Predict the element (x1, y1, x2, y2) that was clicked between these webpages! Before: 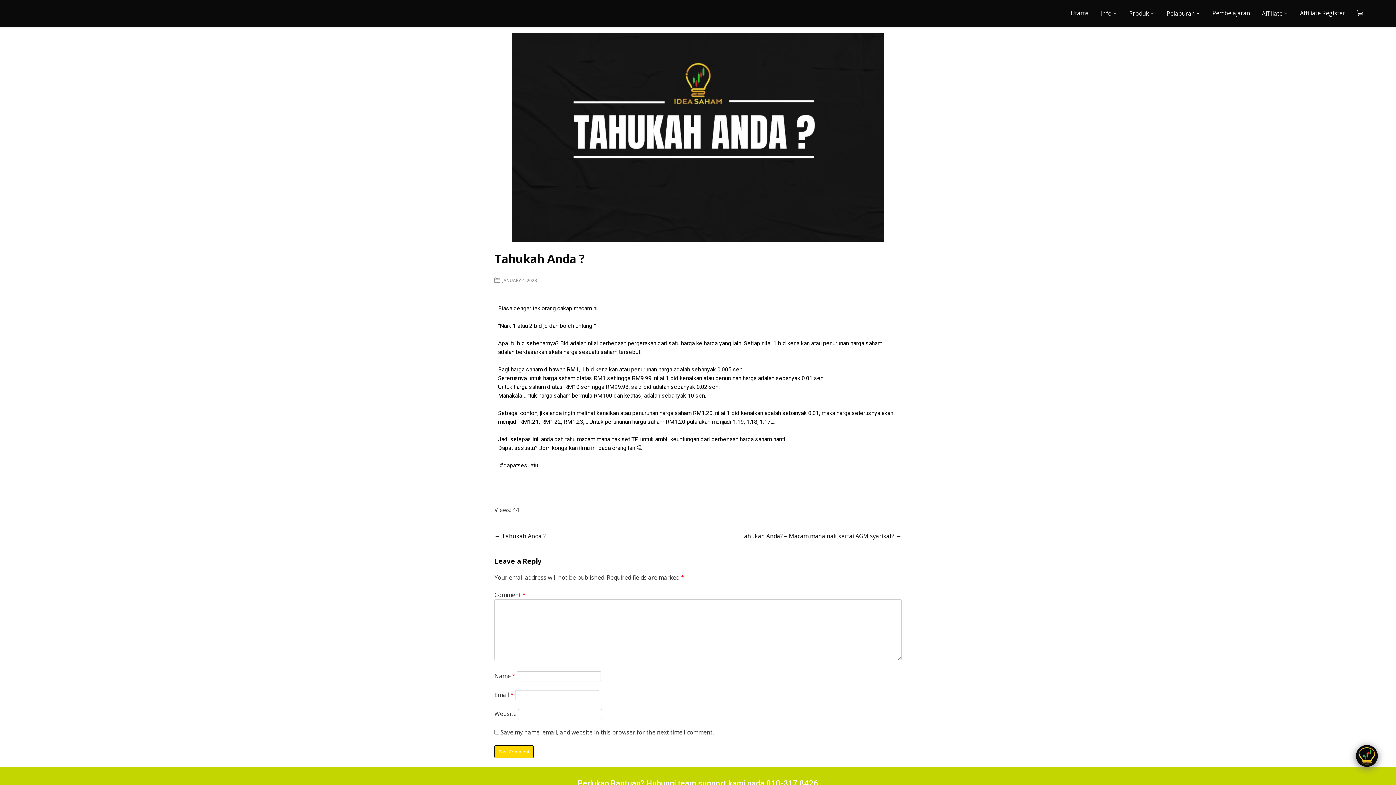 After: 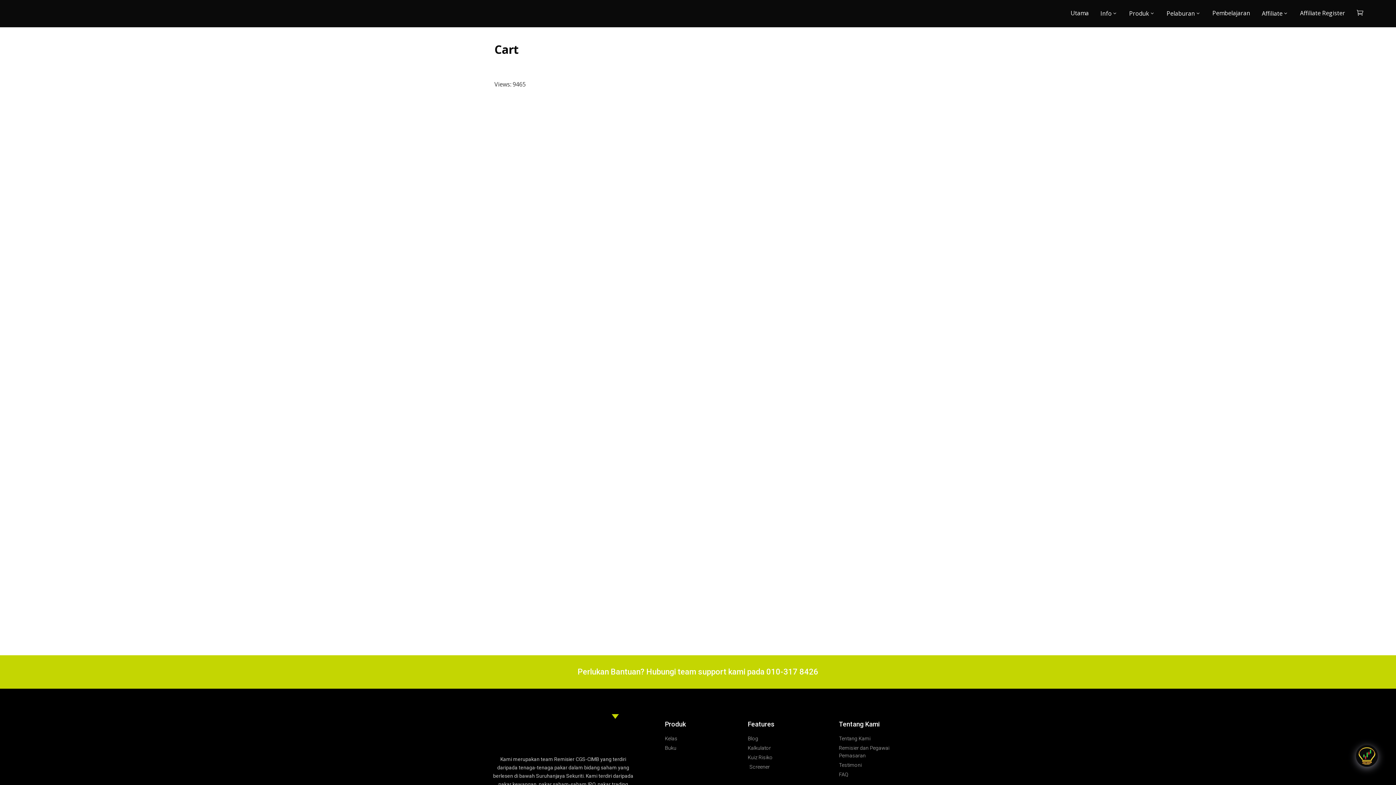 Action: label:    bbox: (1357, 2, 1367, 24)